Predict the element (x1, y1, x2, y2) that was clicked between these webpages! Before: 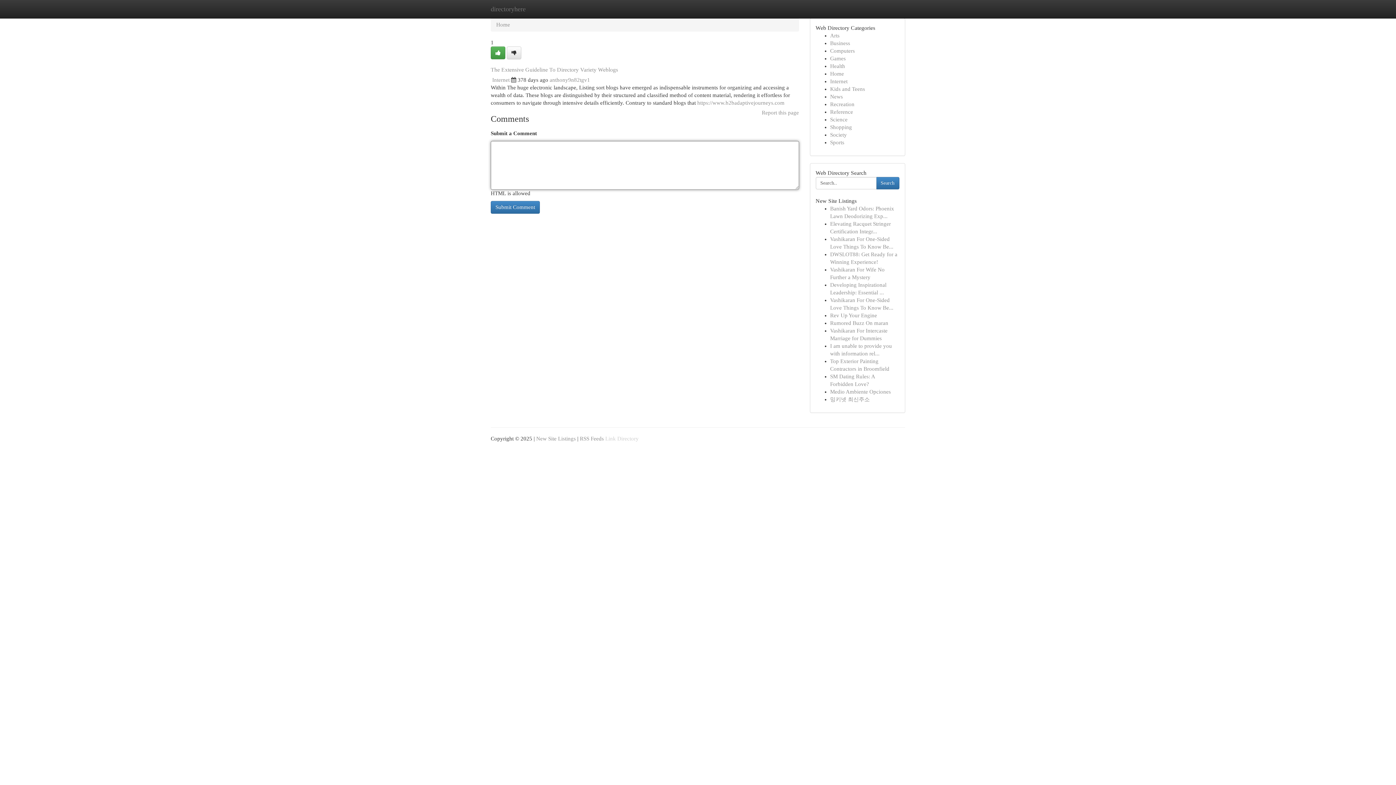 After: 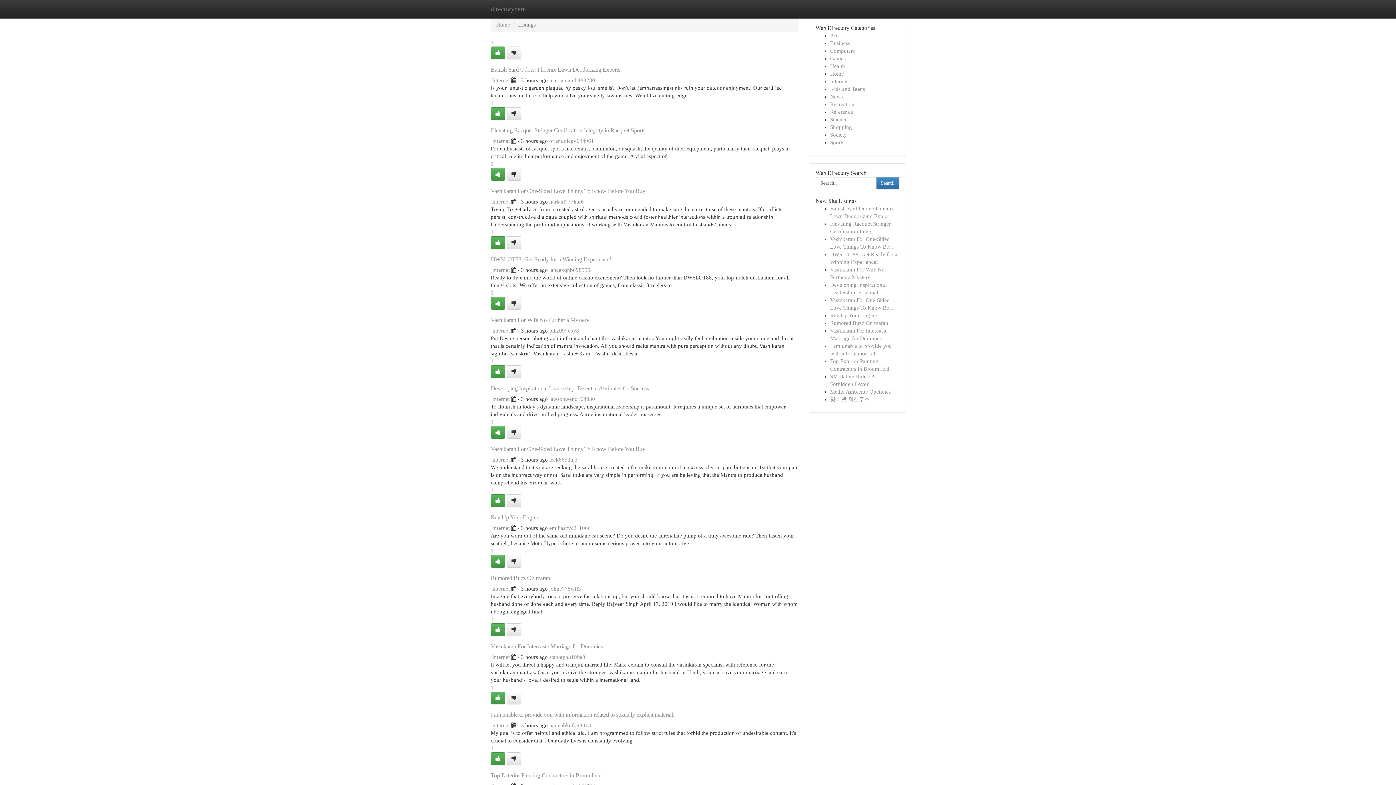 Action: bbox: (830, 78, 847, 84) label: Internet